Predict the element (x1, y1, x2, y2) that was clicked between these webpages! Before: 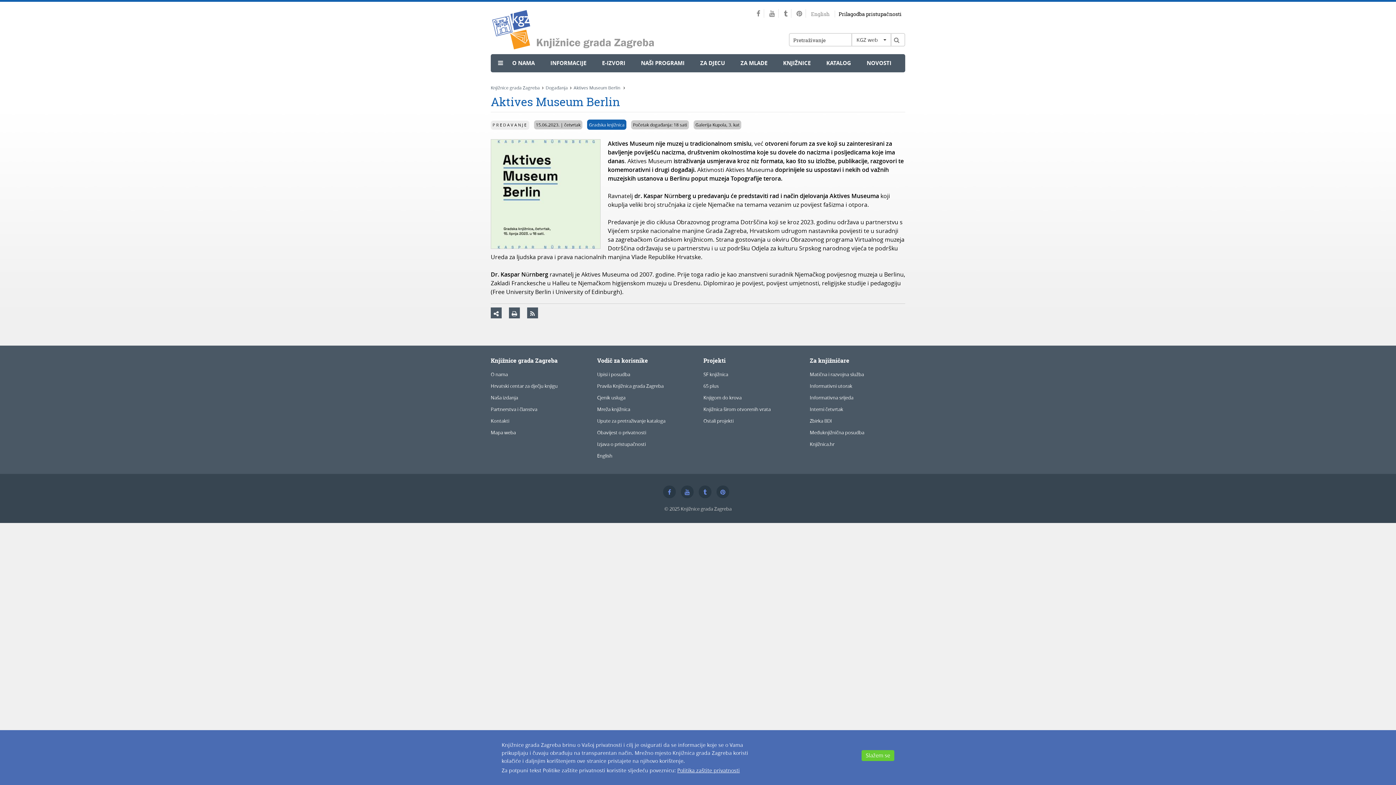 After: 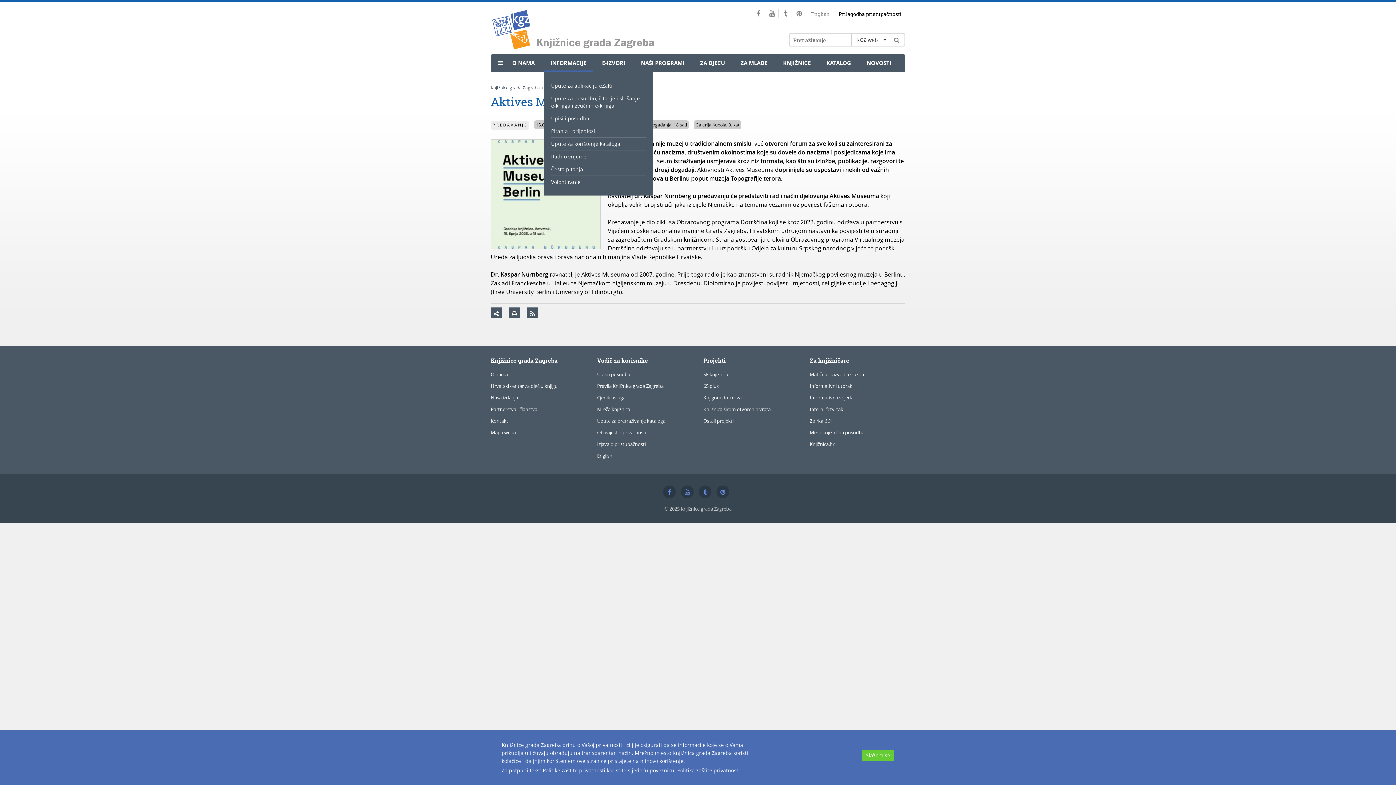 Action: label: INFORMACIJE bbox: (544, 54, 593, 70)